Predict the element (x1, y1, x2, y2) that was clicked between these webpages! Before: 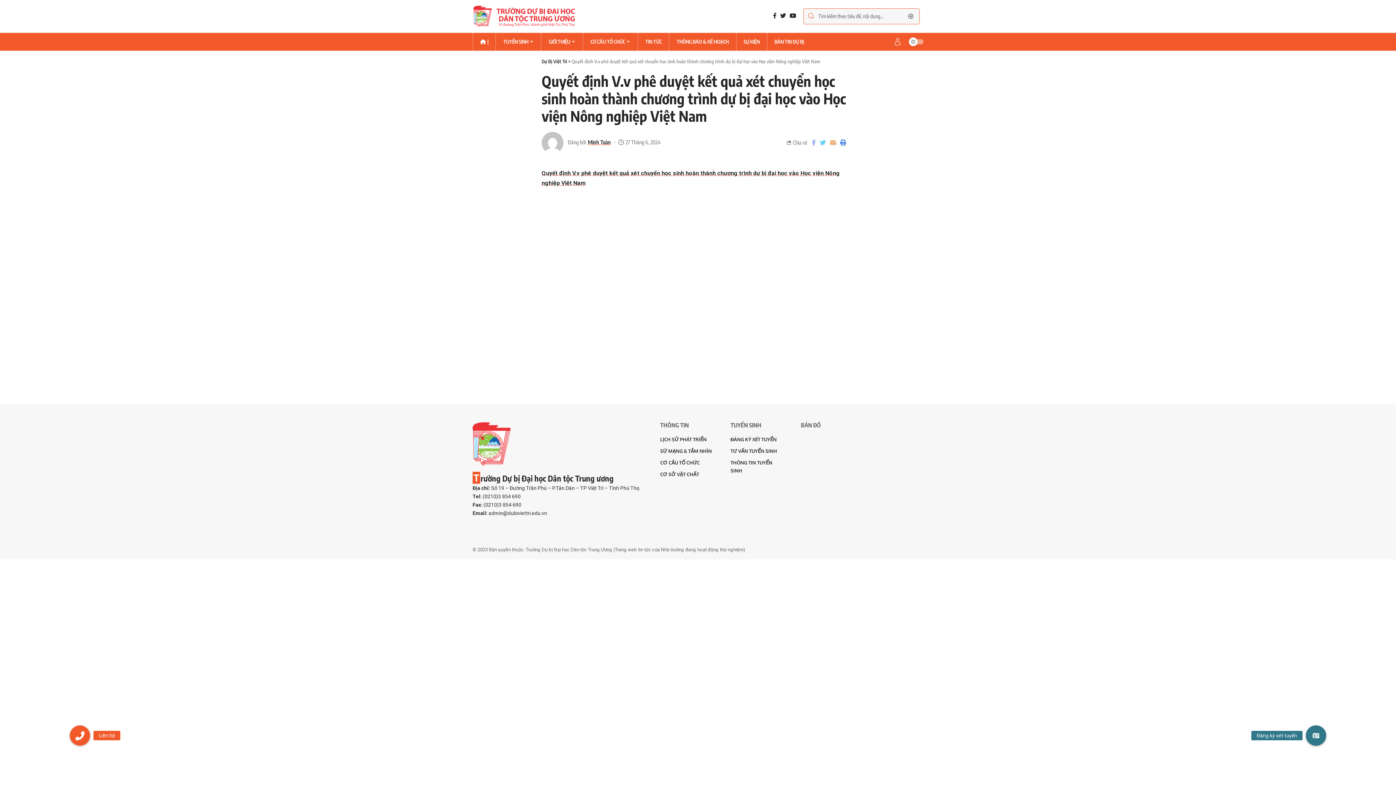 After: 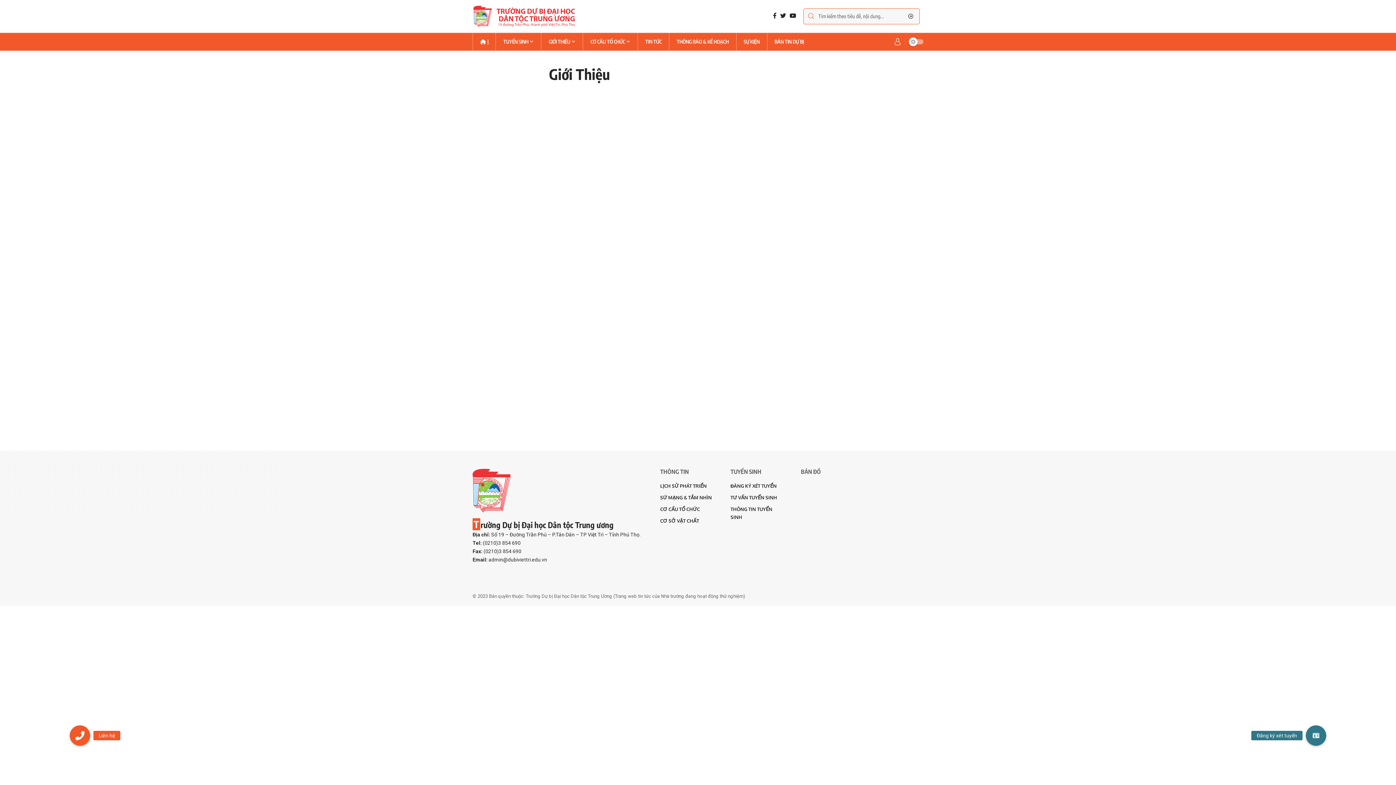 Action: label: GIỚI THIỆU bbox: (541, 32, 583, 50)